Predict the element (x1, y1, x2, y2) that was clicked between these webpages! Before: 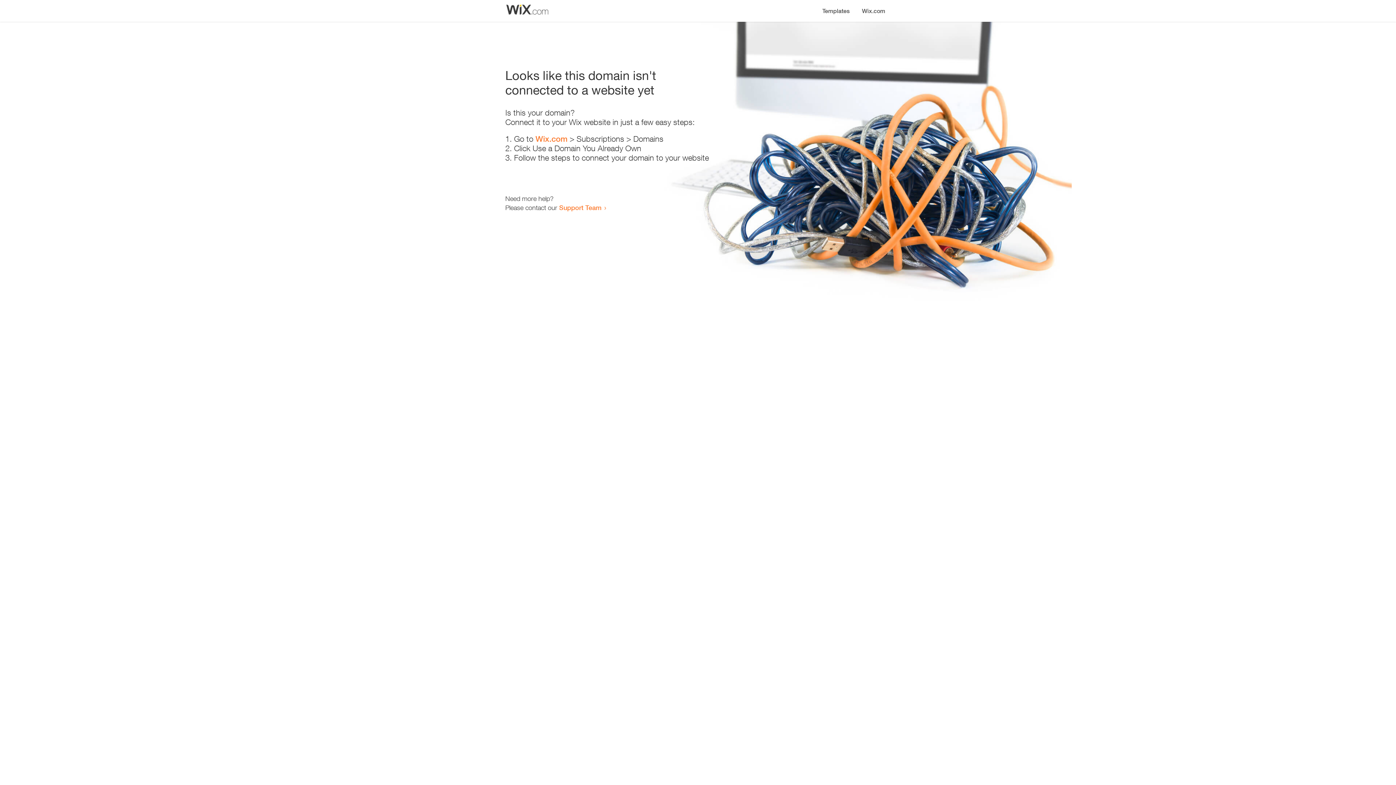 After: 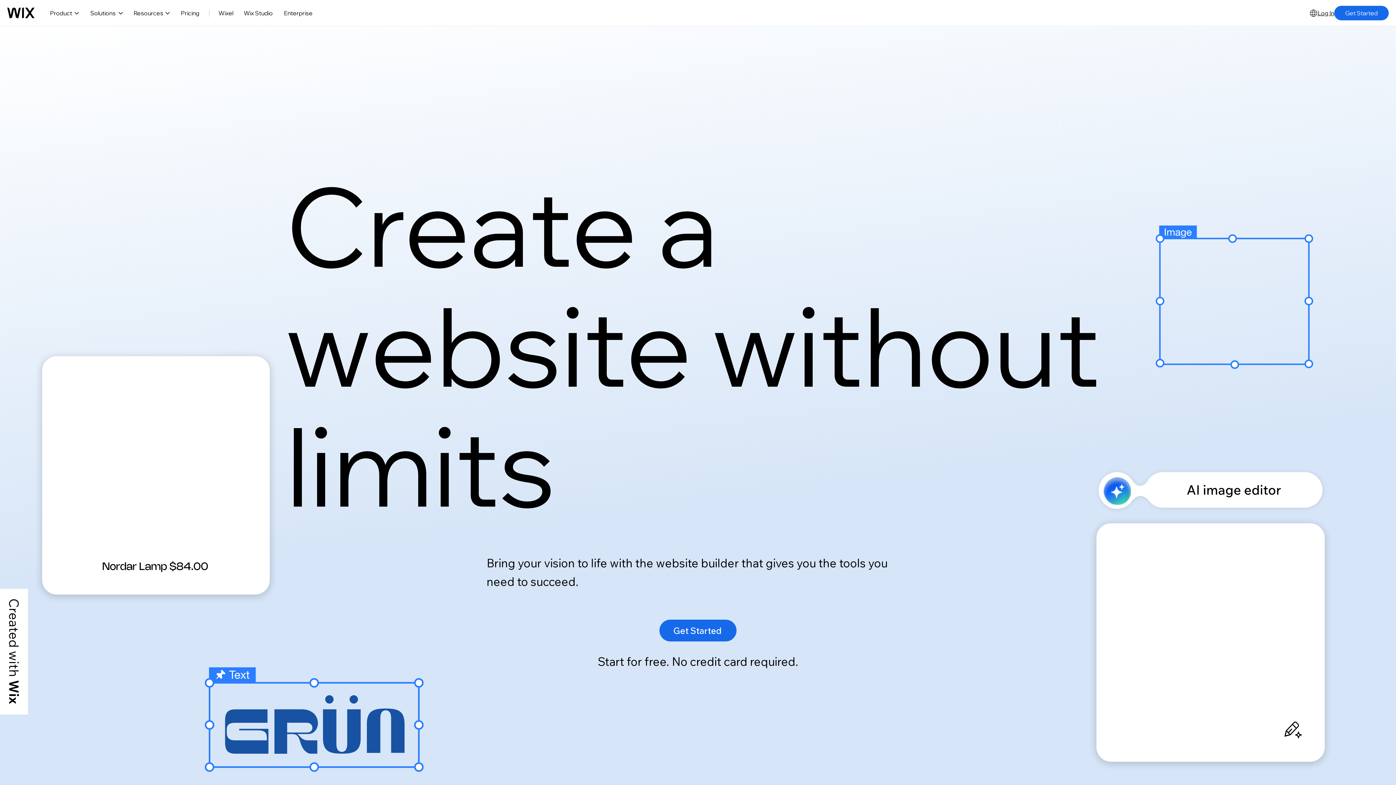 Action: label: Wix.com bbox: (535, 134, 567, 143)